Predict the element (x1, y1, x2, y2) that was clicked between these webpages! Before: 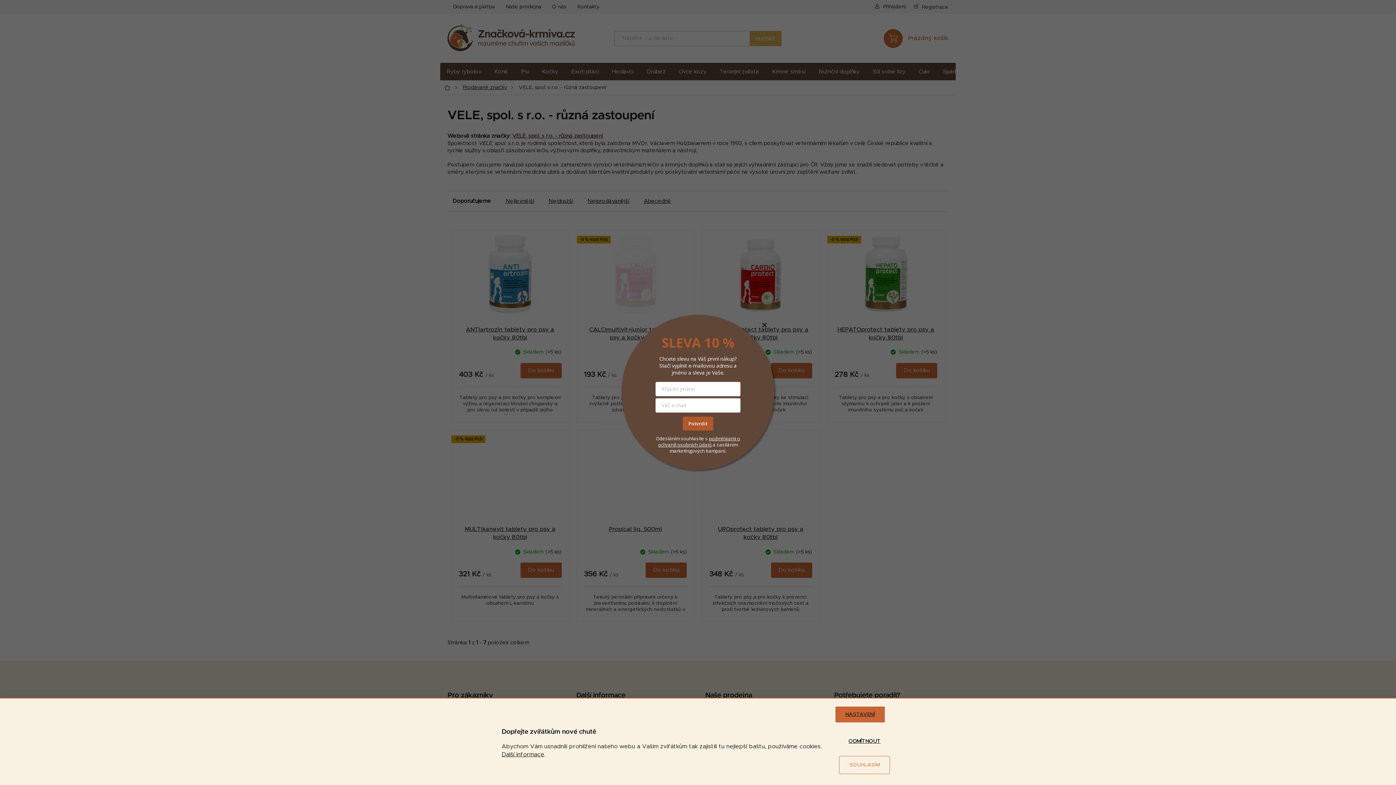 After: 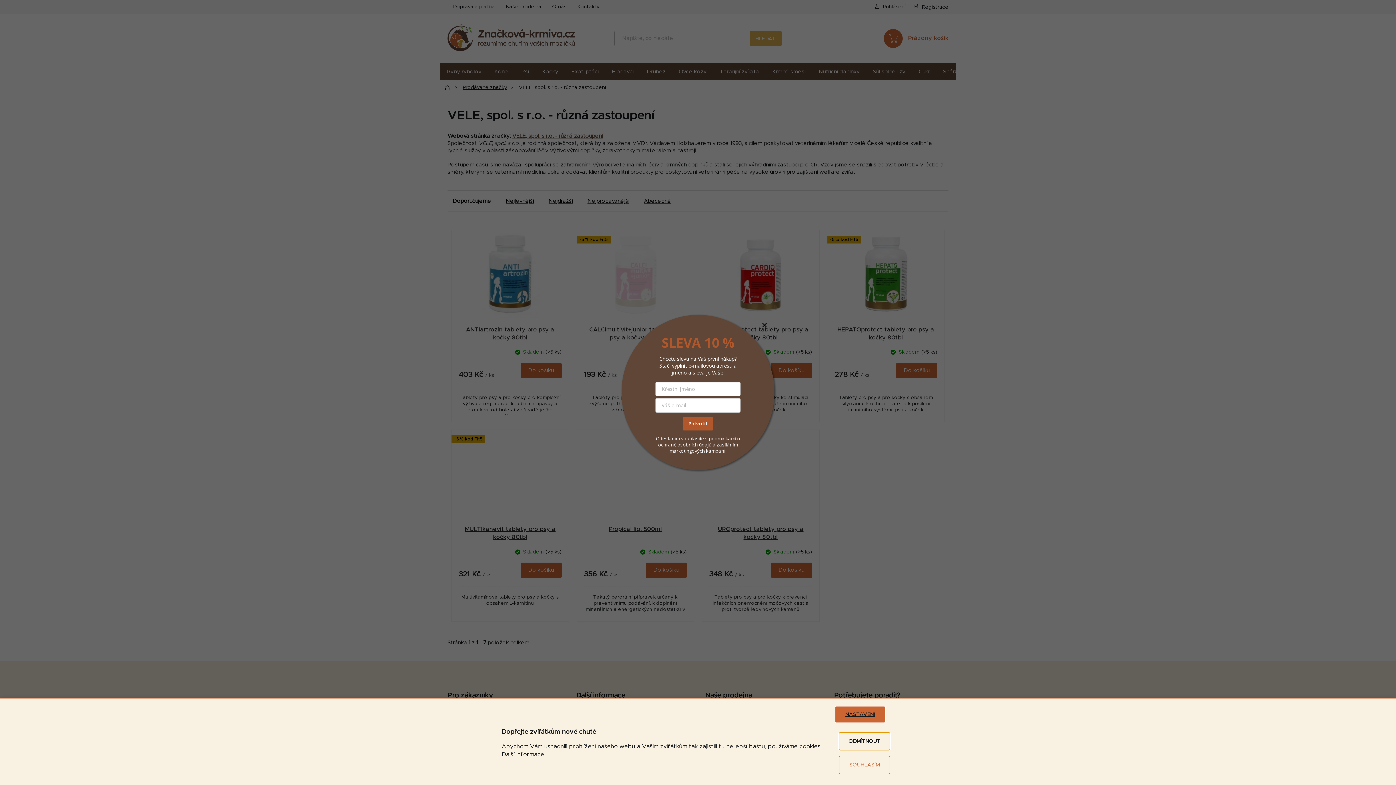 Action: bbox: (839, 733, 890, 750) label: Odmítnout cookies